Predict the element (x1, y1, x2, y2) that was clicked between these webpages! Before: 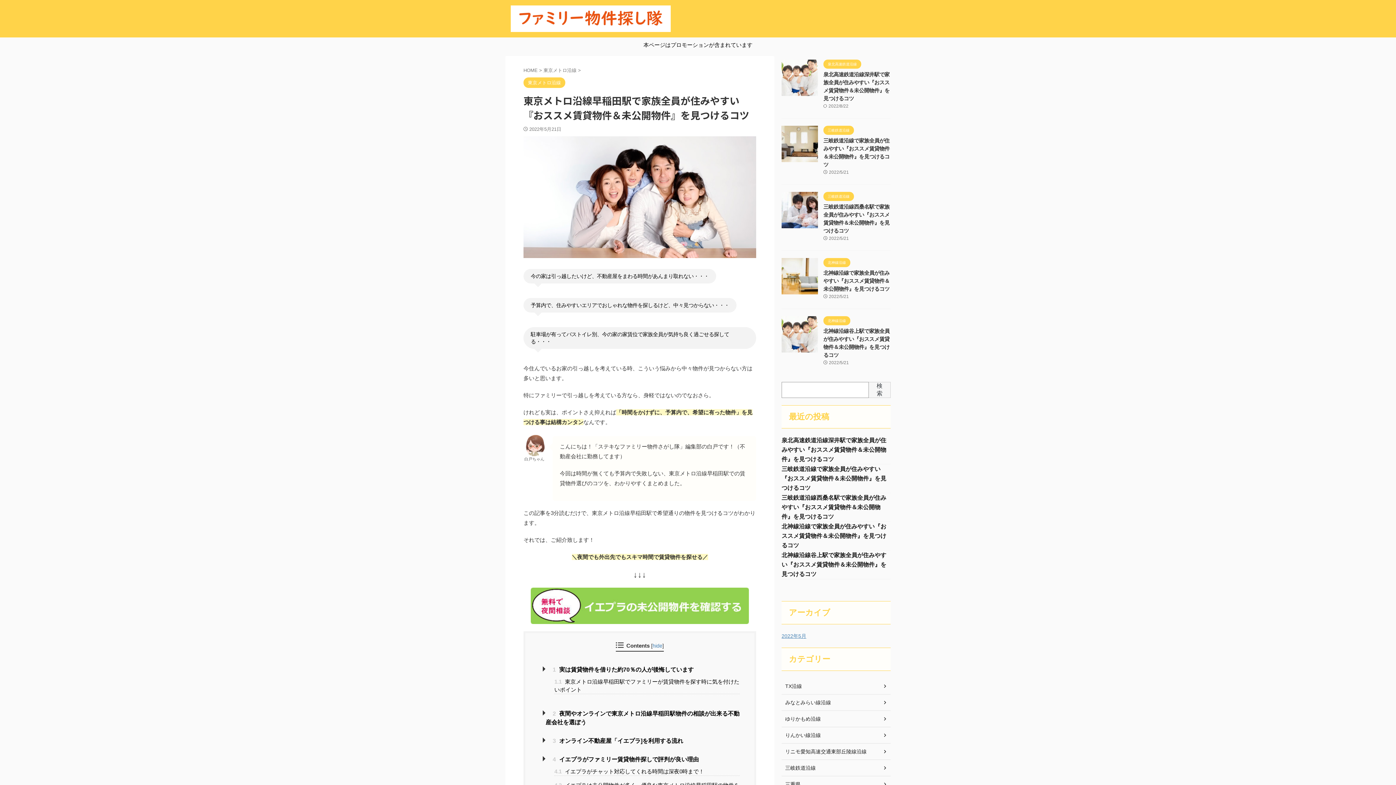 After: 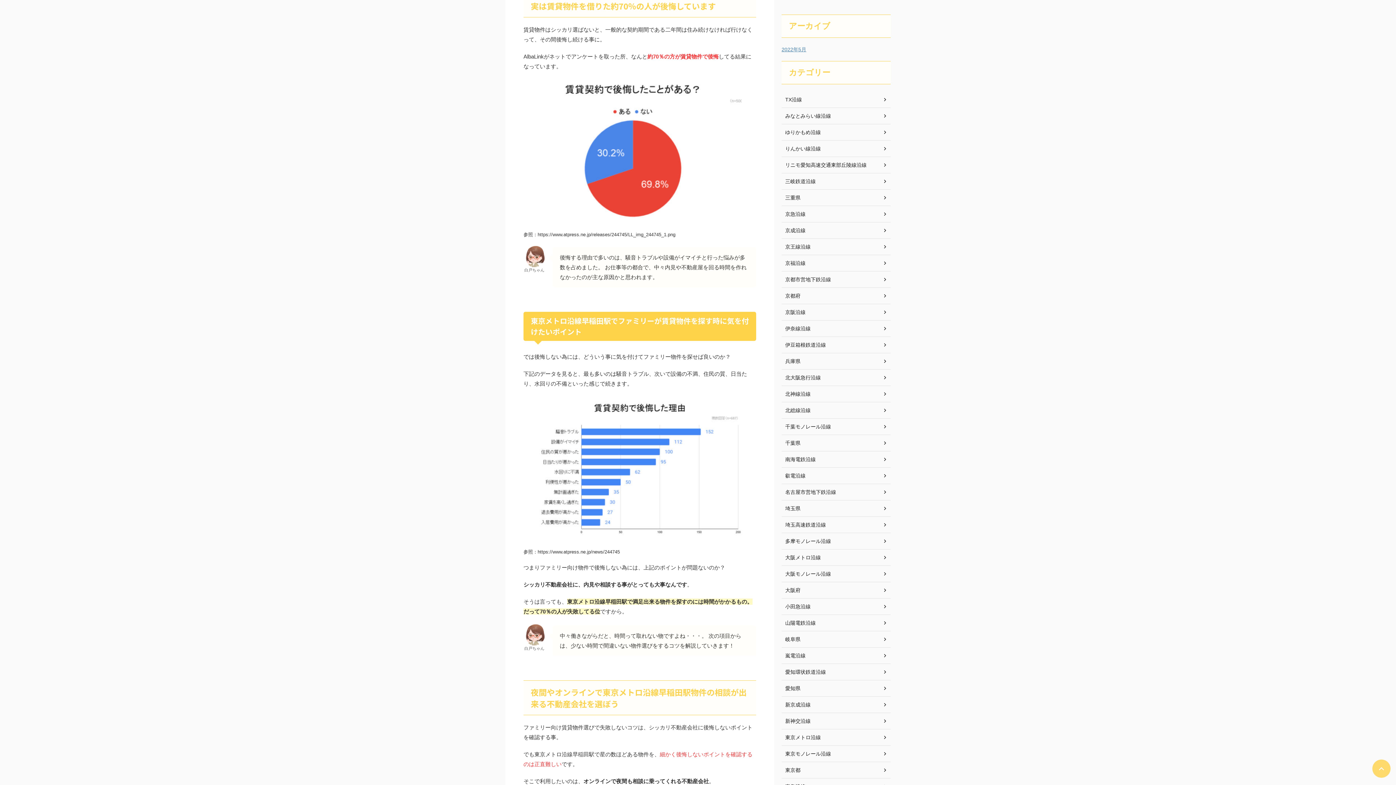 Action: bbox: (545, 664, 740, 674) label: 1 実は賃貸物件を借りた約70％の人が後悔しています